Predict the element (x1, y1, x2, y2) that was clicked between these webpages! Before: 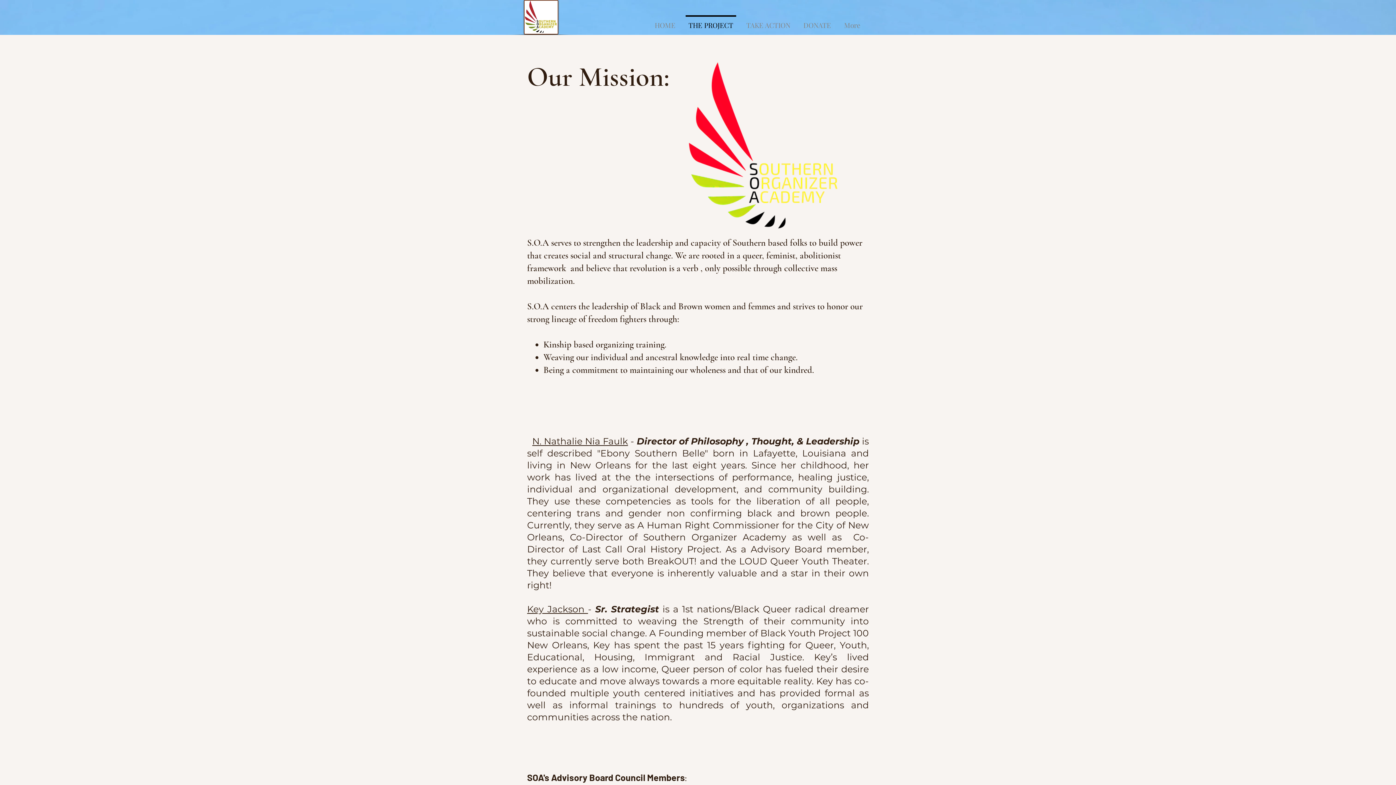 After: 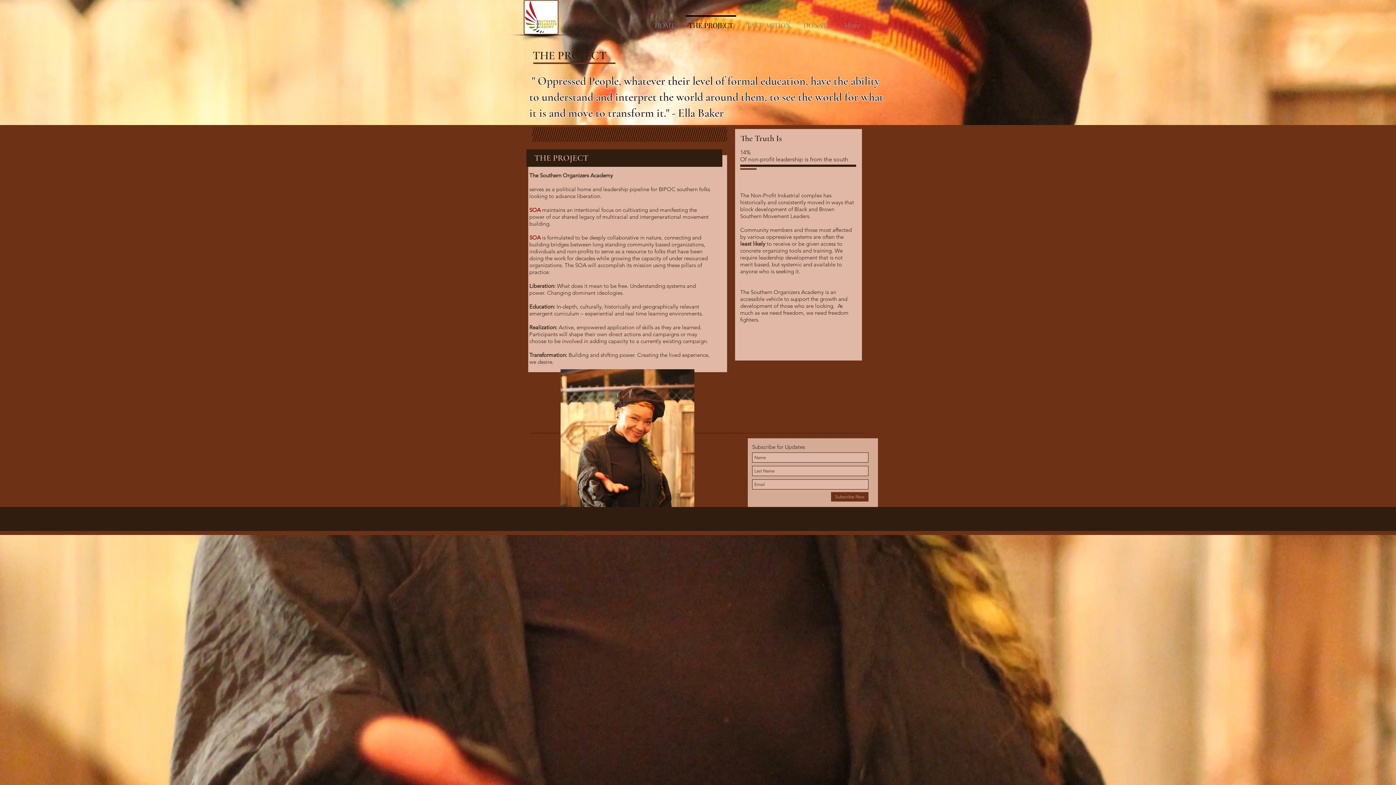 Action: label: THE PROJECT bbox: (682, 15, 740, 28)